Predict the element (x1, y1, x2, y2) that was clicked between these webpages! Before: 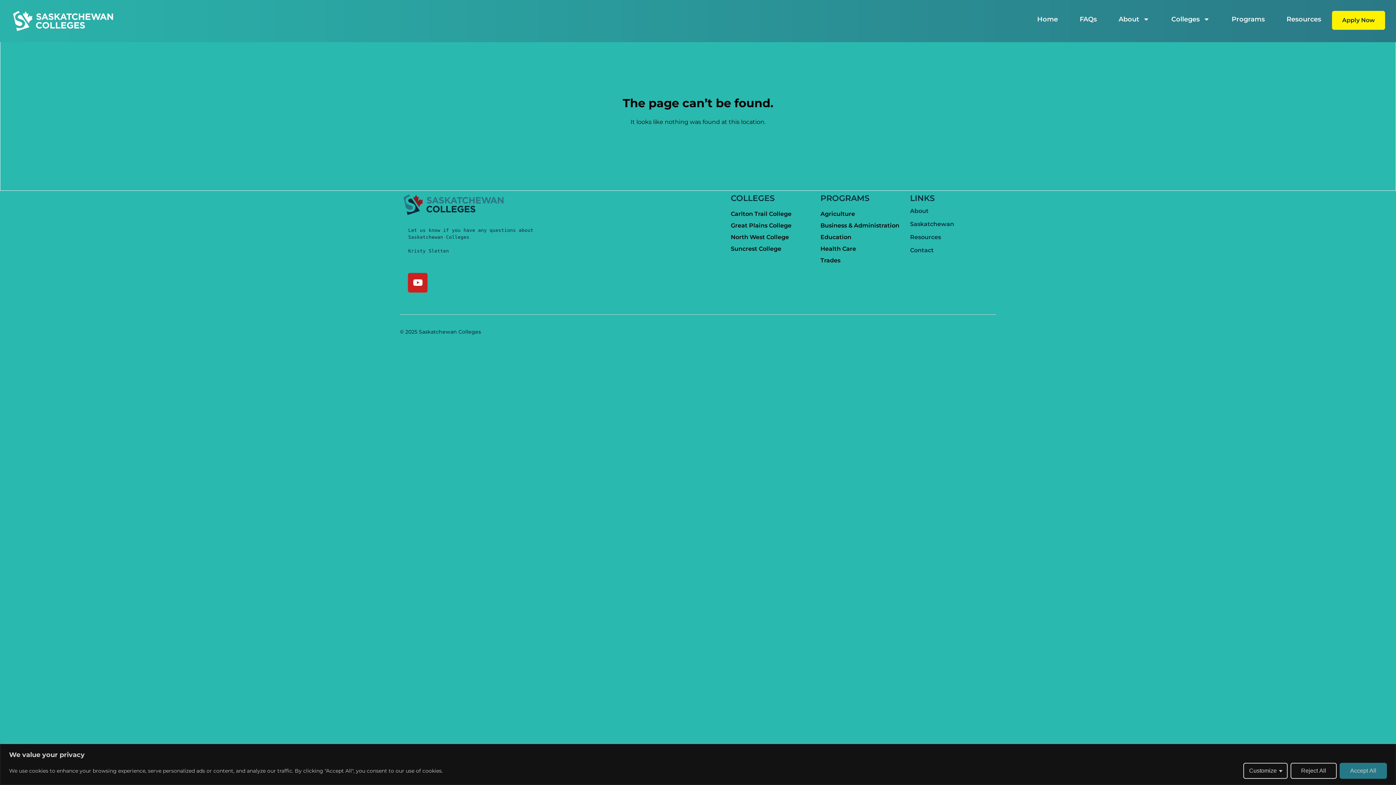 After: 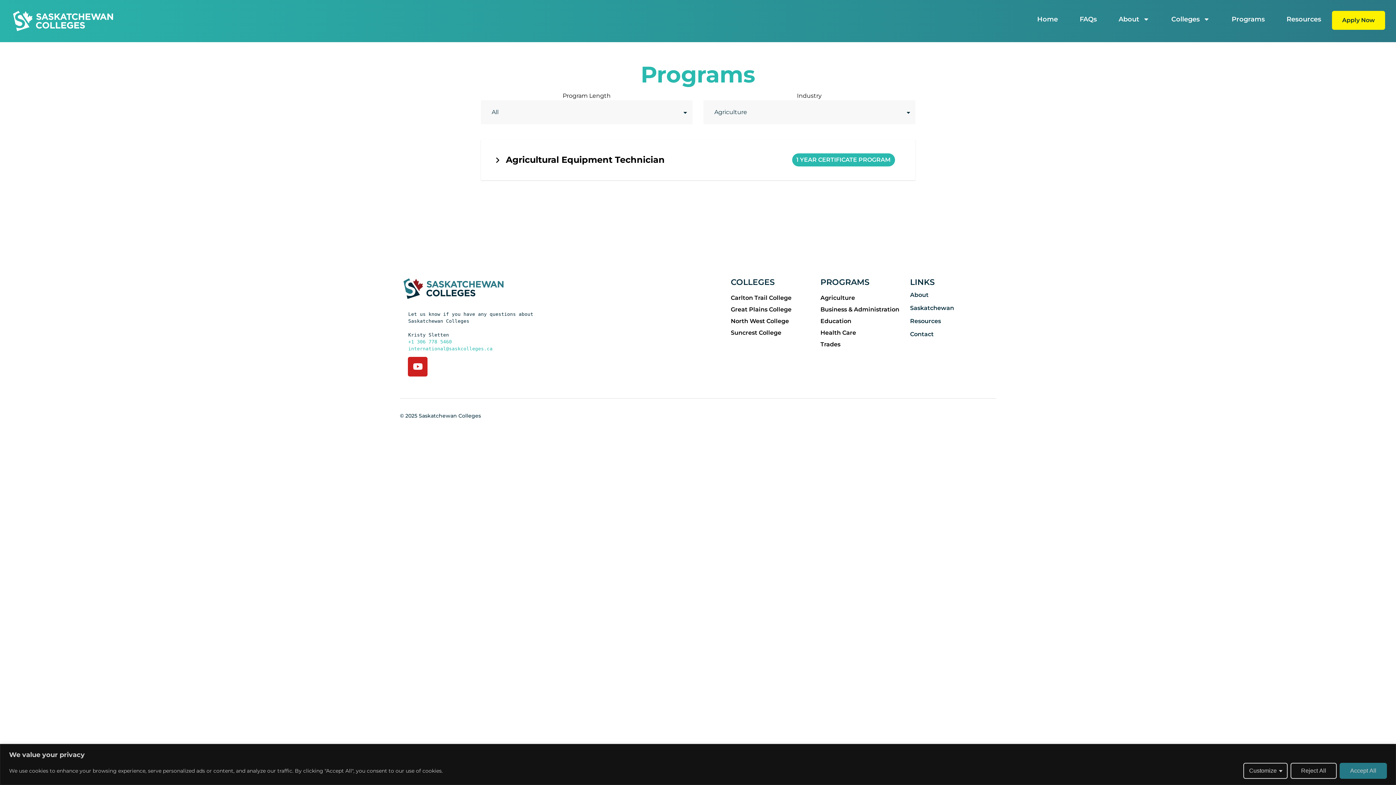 Action: label: Agriculture bbox: (820, 207, 855, 218)